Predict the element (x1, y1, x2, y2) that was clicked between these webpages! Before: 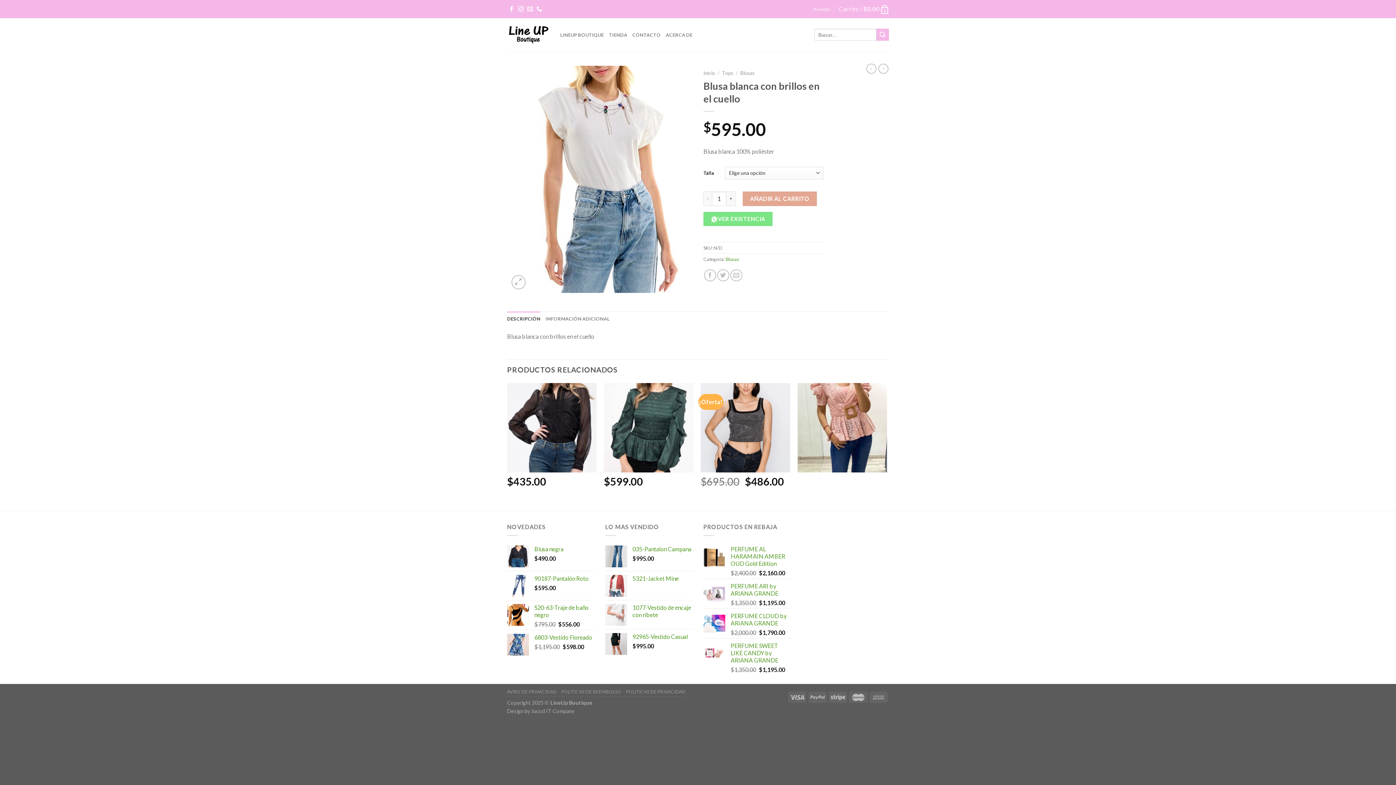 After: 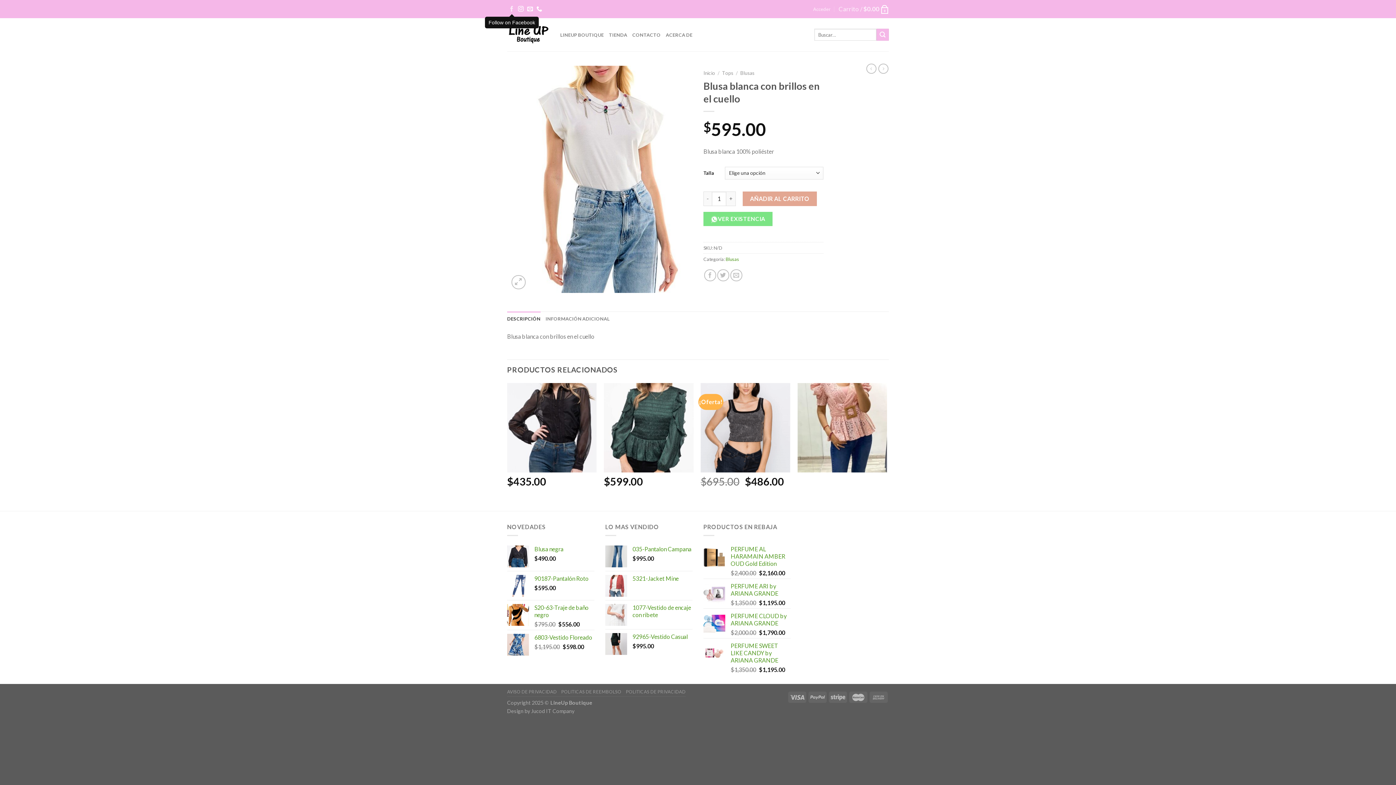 Action: bbox: (508, 6, 514, 12) label: Follow on Facebook